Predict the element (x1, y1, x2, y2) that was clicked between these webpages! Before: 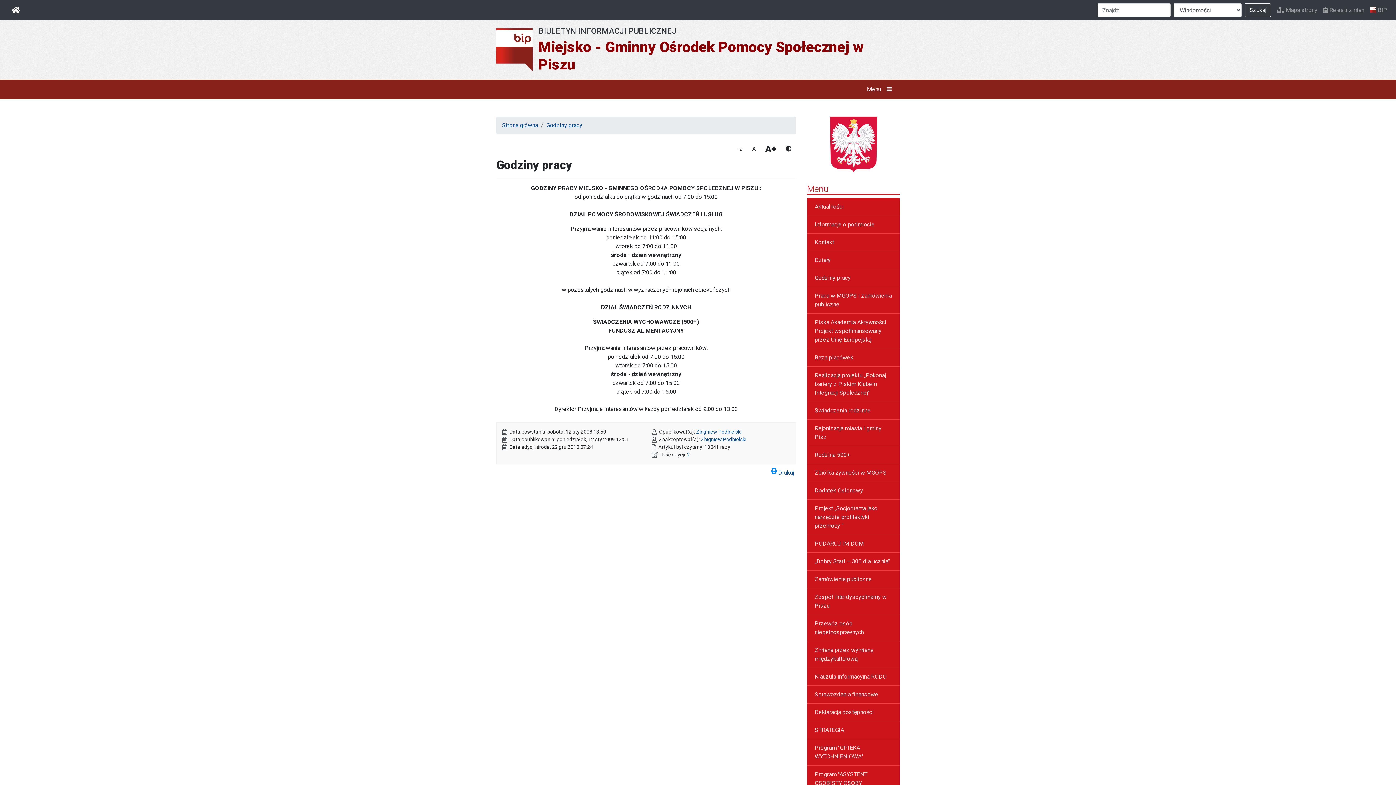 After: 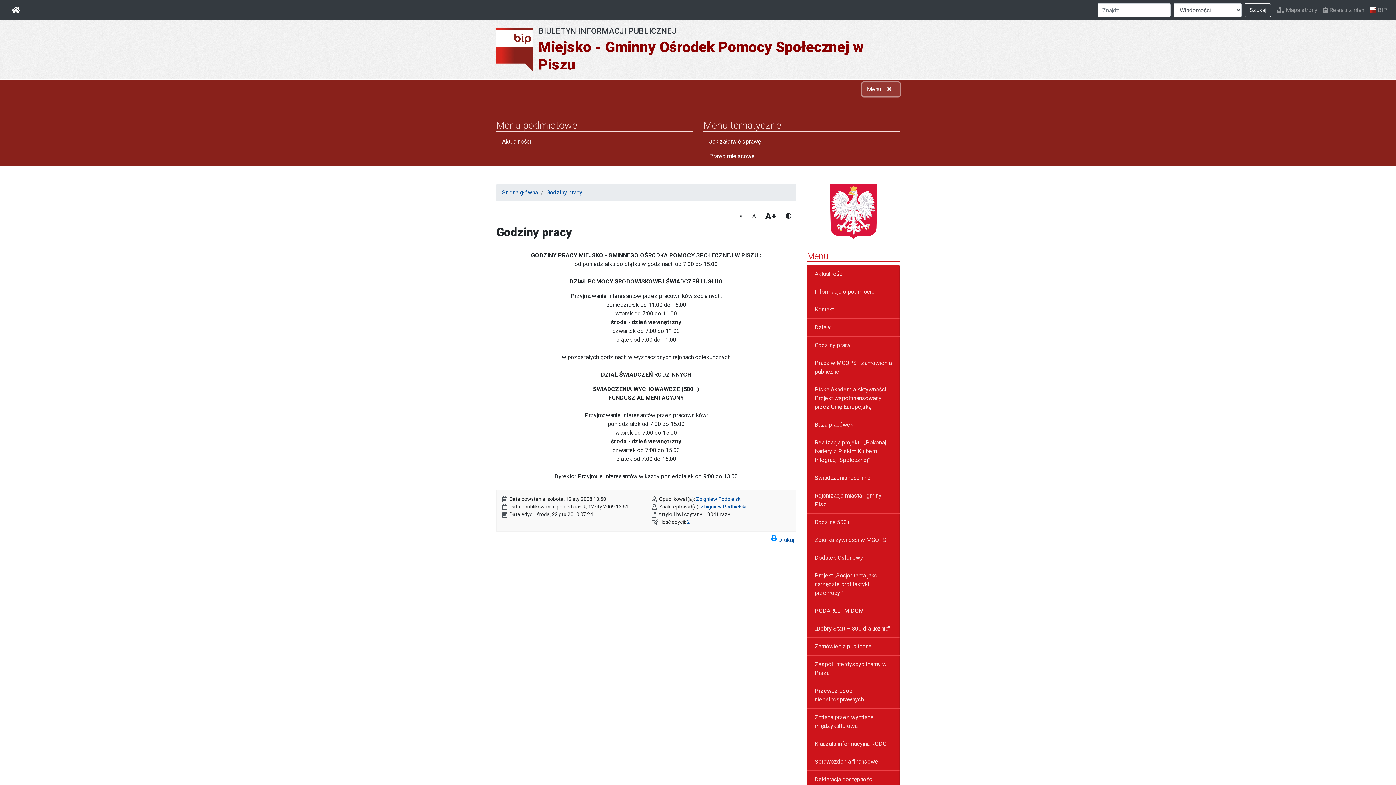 Action: bbox: (862, 82, 900, 96) label: Menu